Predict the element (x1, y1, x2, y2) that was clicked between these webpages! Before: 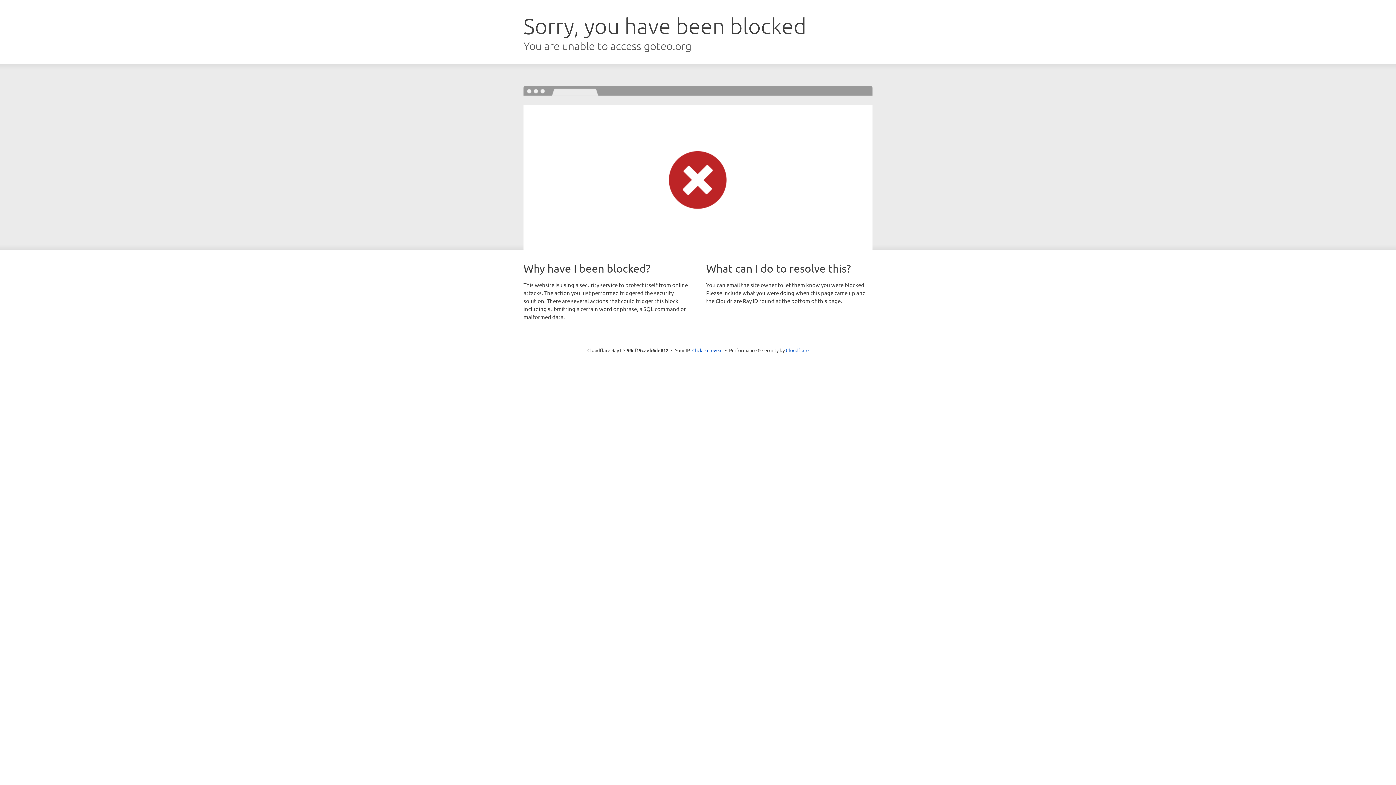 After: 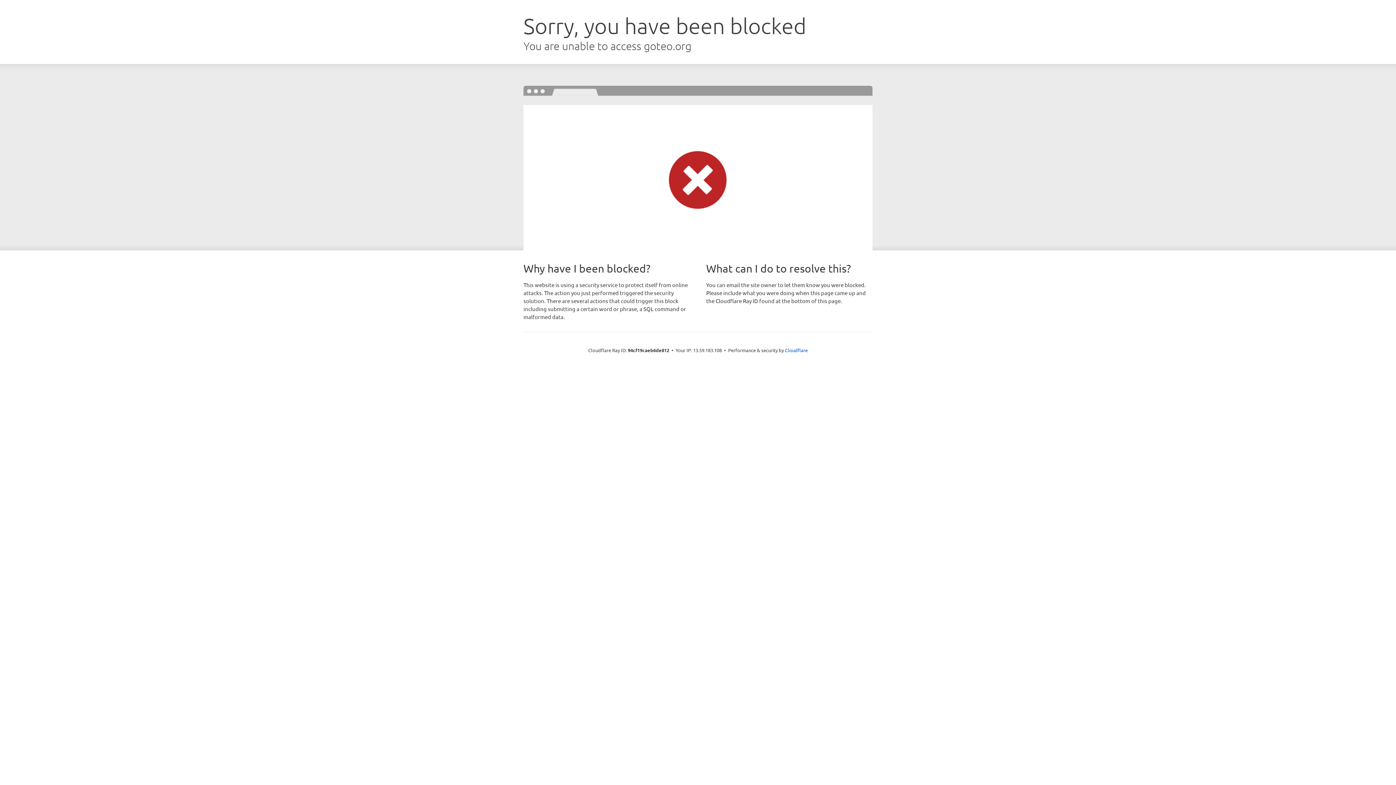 Action: label: Click to reveal bbox: (692, 346, 722, 353)